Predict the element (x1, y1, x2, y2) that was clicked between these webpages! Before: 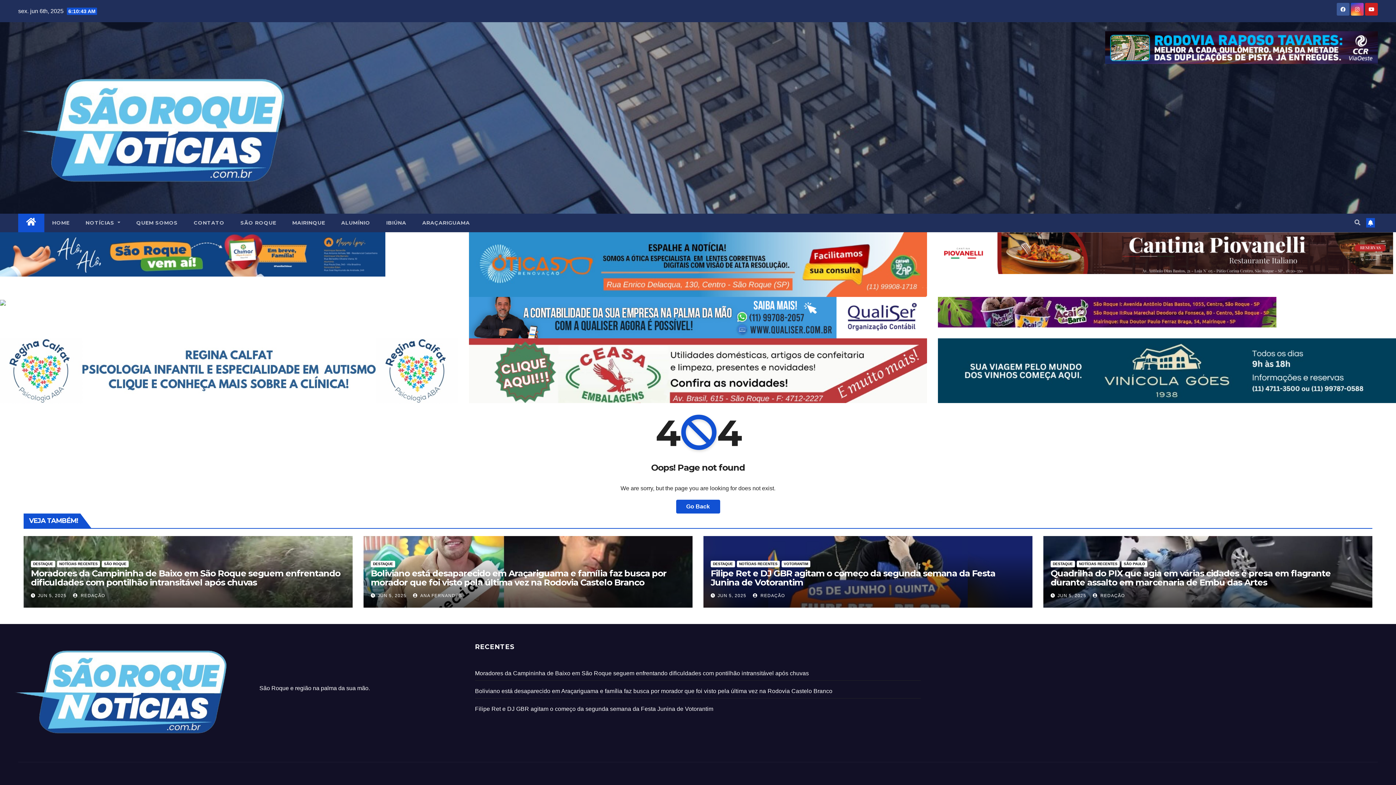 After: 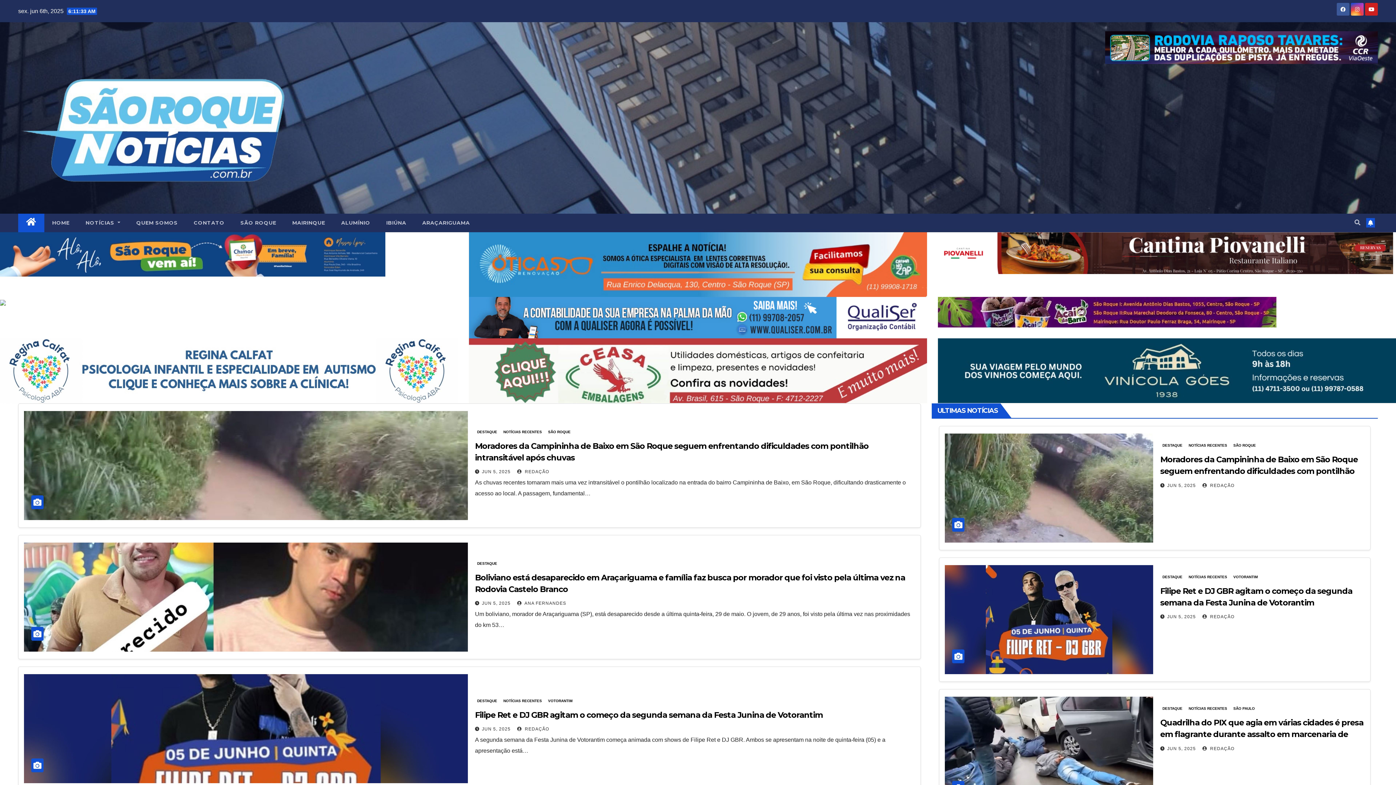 Action: label: DESTAQUE bbox: (710, 561, 735, 567)